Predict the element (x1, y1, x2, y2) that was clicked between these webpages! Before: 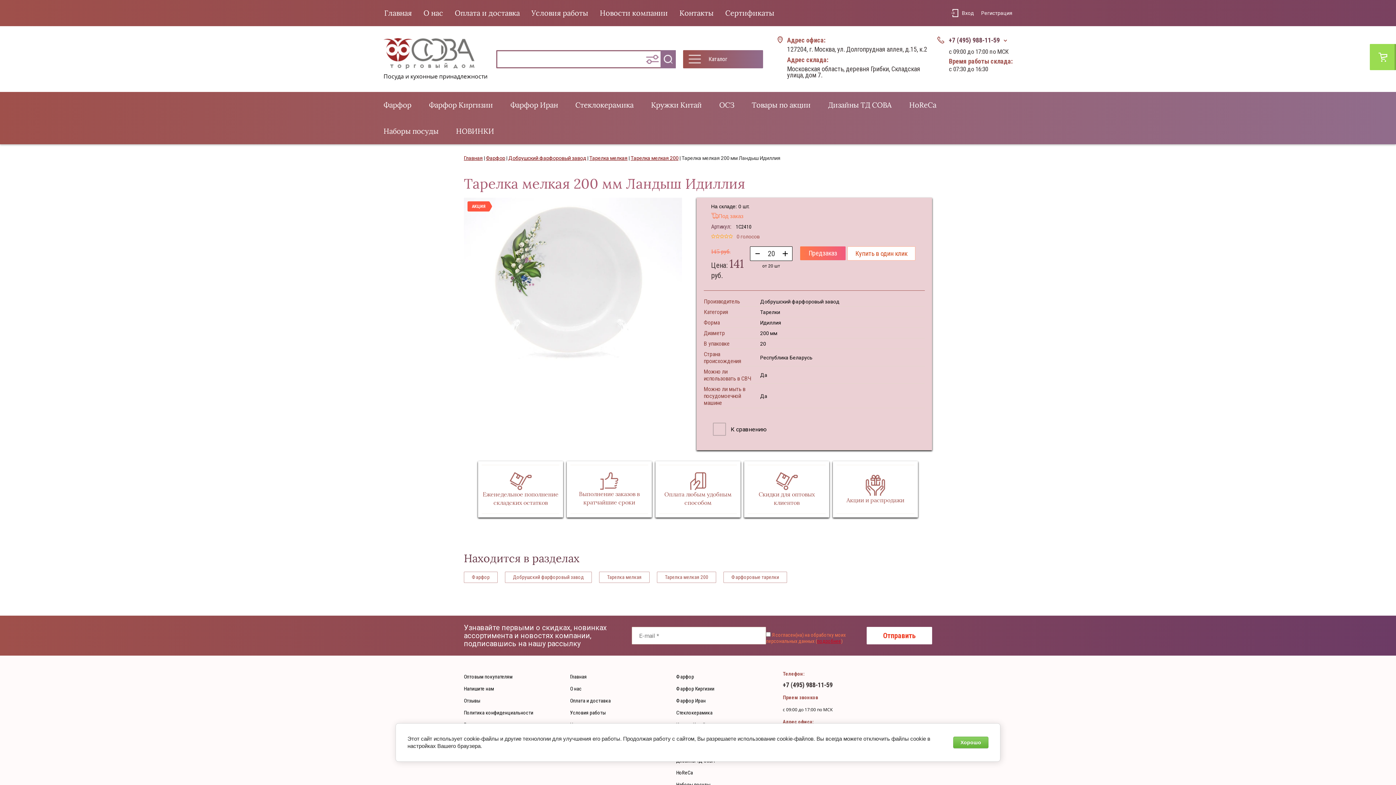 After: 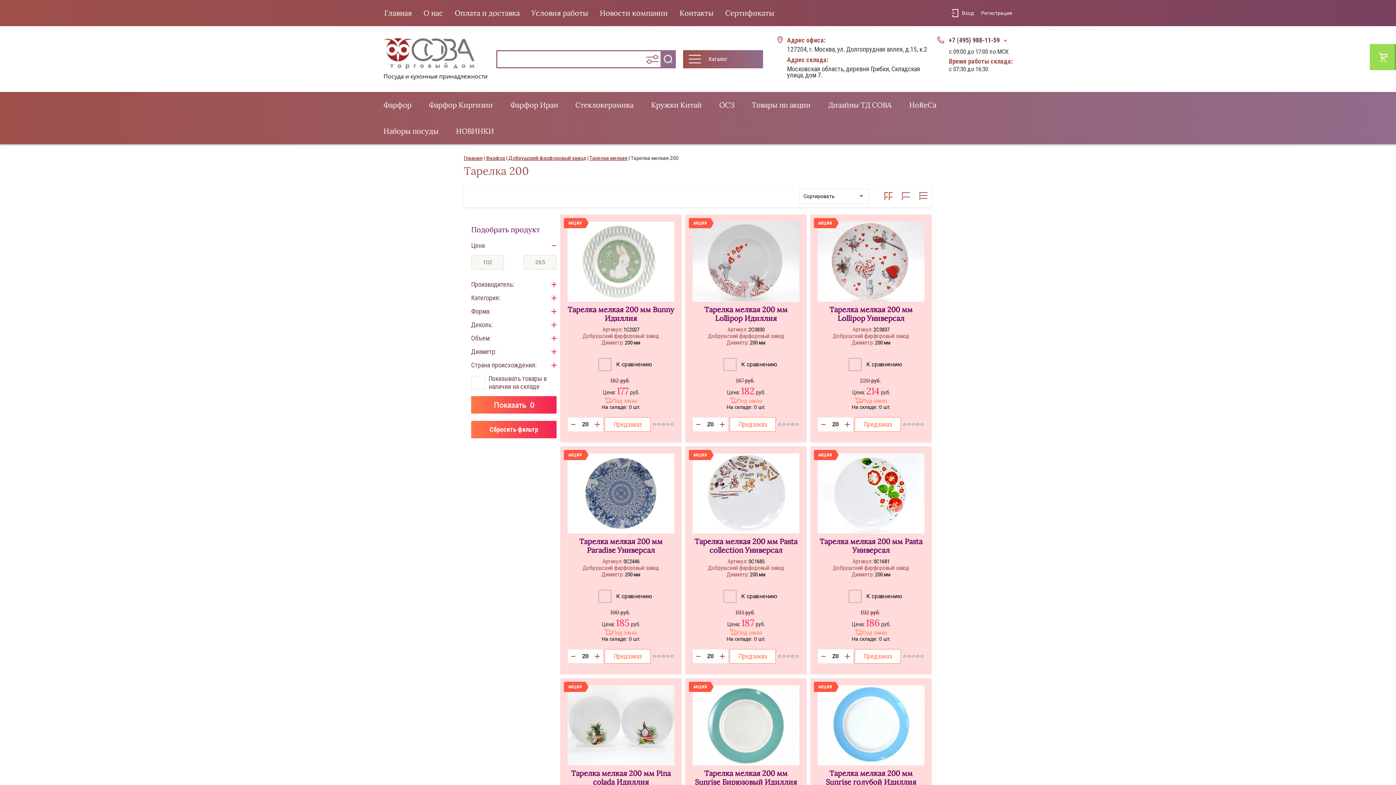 Action: label: Тарелка мелкая 200 bbox: (657, 572, 716, 583)